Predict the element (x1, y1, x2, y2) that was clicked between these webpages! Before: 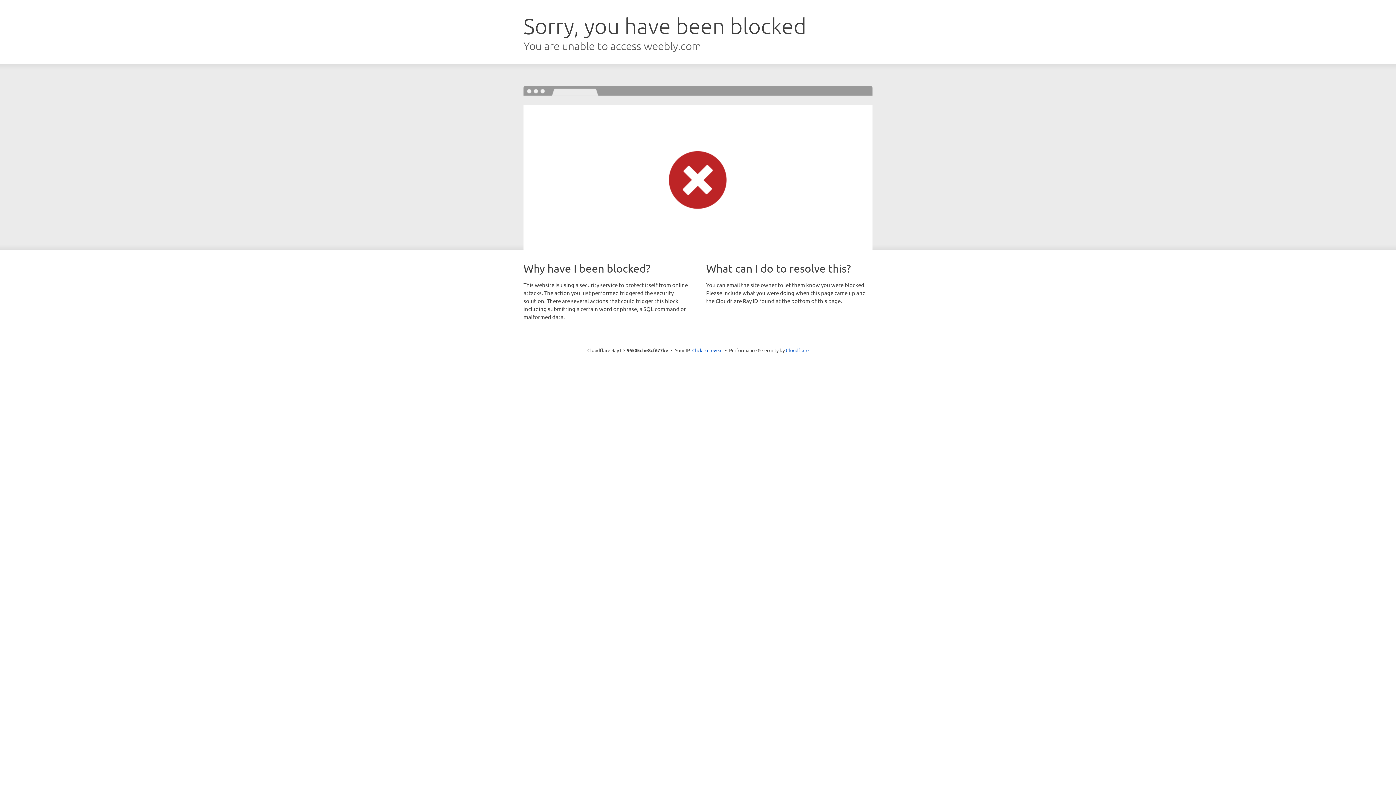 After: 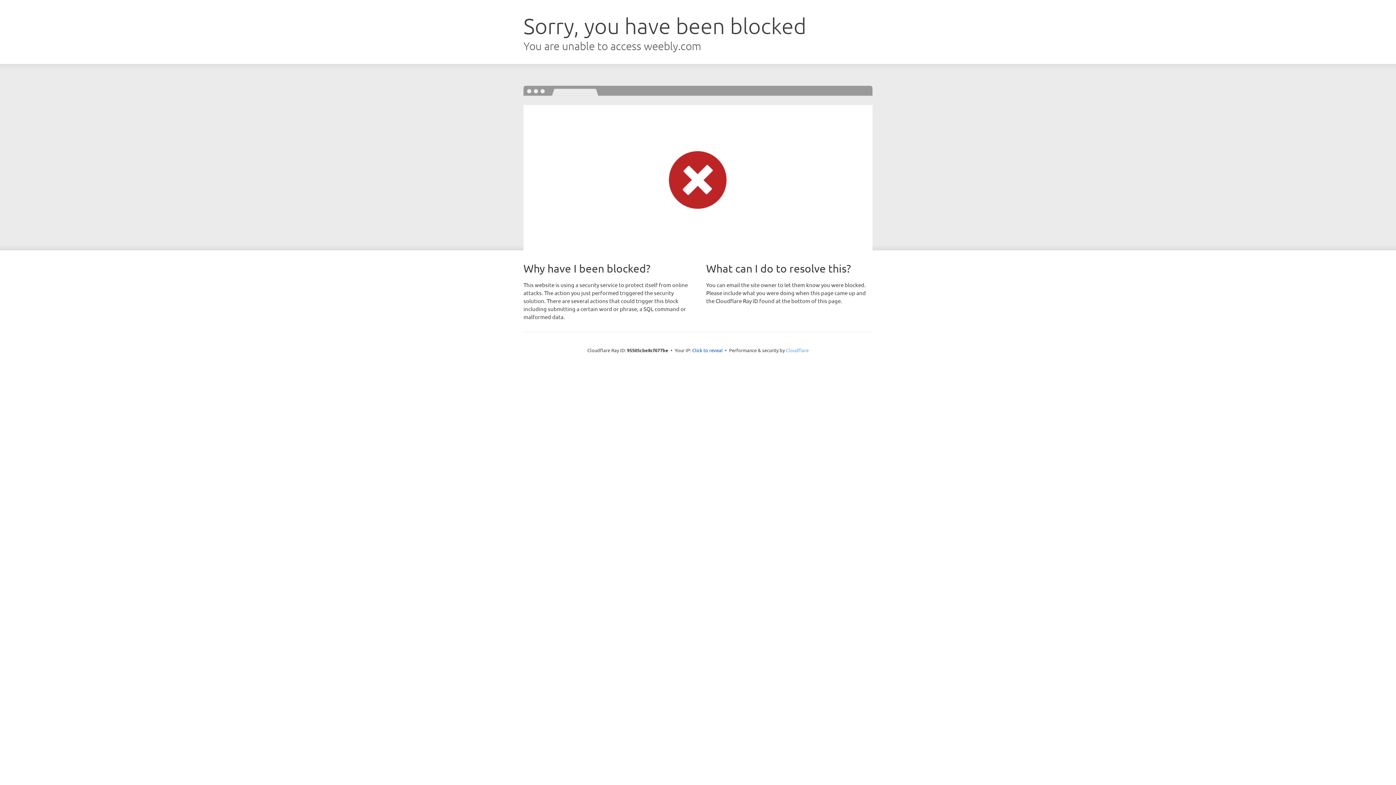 Action: bbox: (786, 347, 808, 353) label: Cloudflare